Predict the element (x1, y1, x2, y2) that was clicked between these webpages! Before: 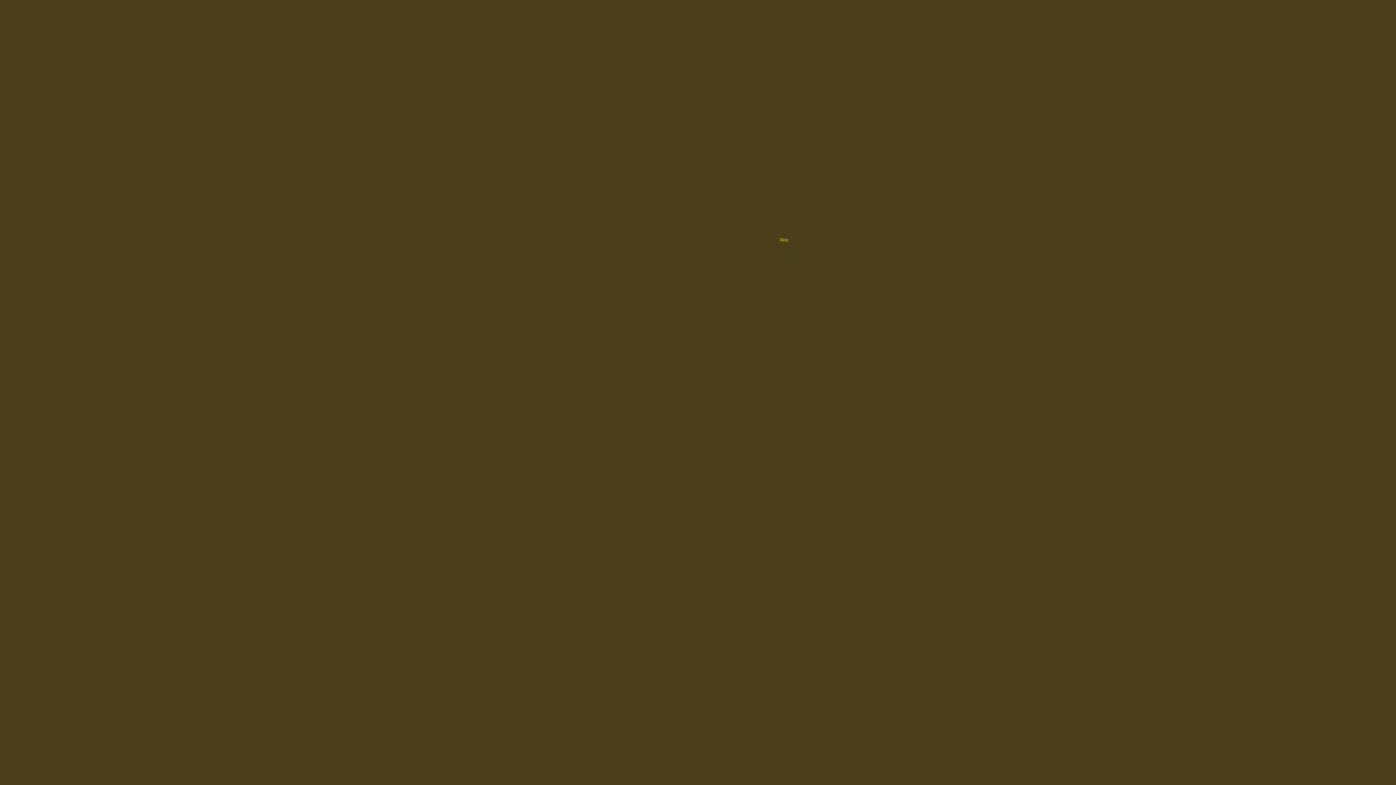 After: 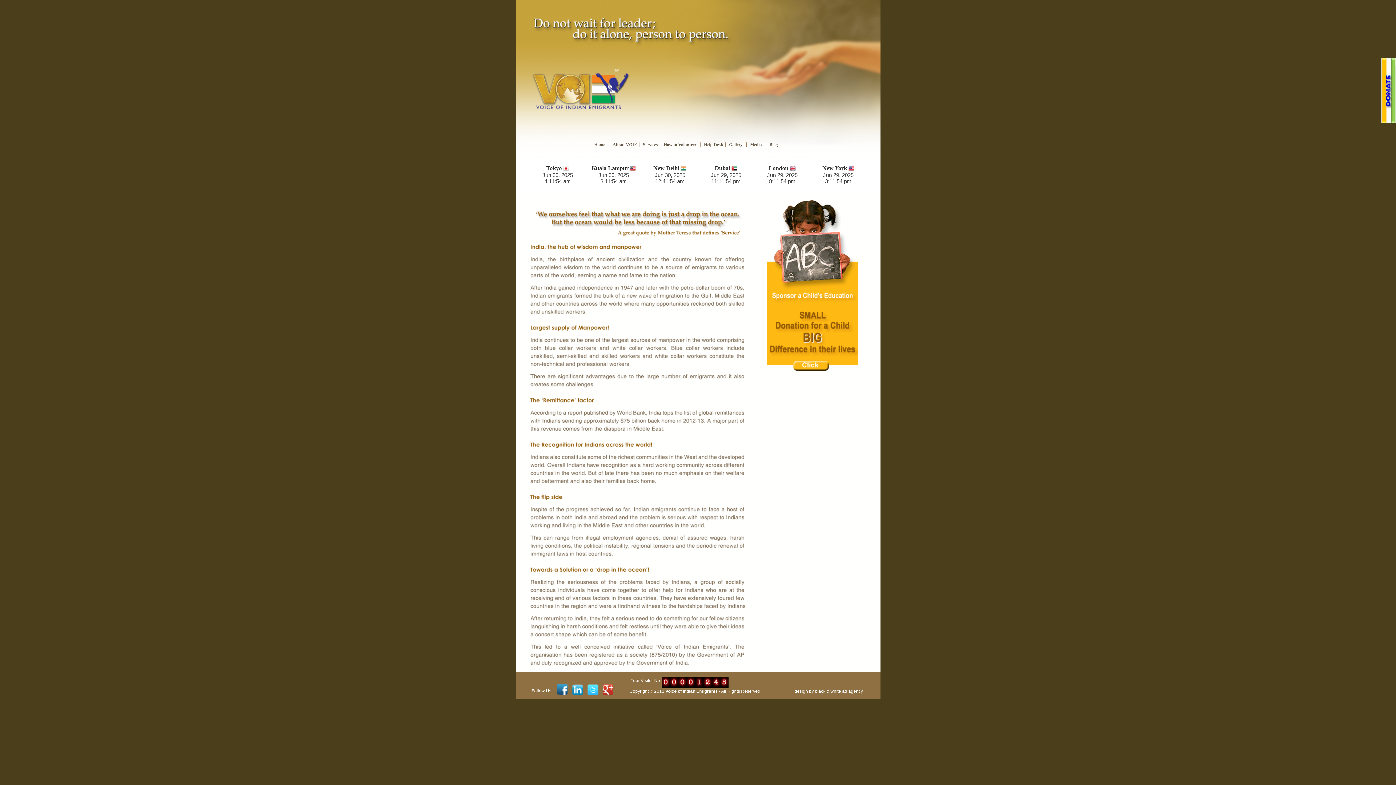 Action: label: Skip bbox: (779, 237, 788, 242)